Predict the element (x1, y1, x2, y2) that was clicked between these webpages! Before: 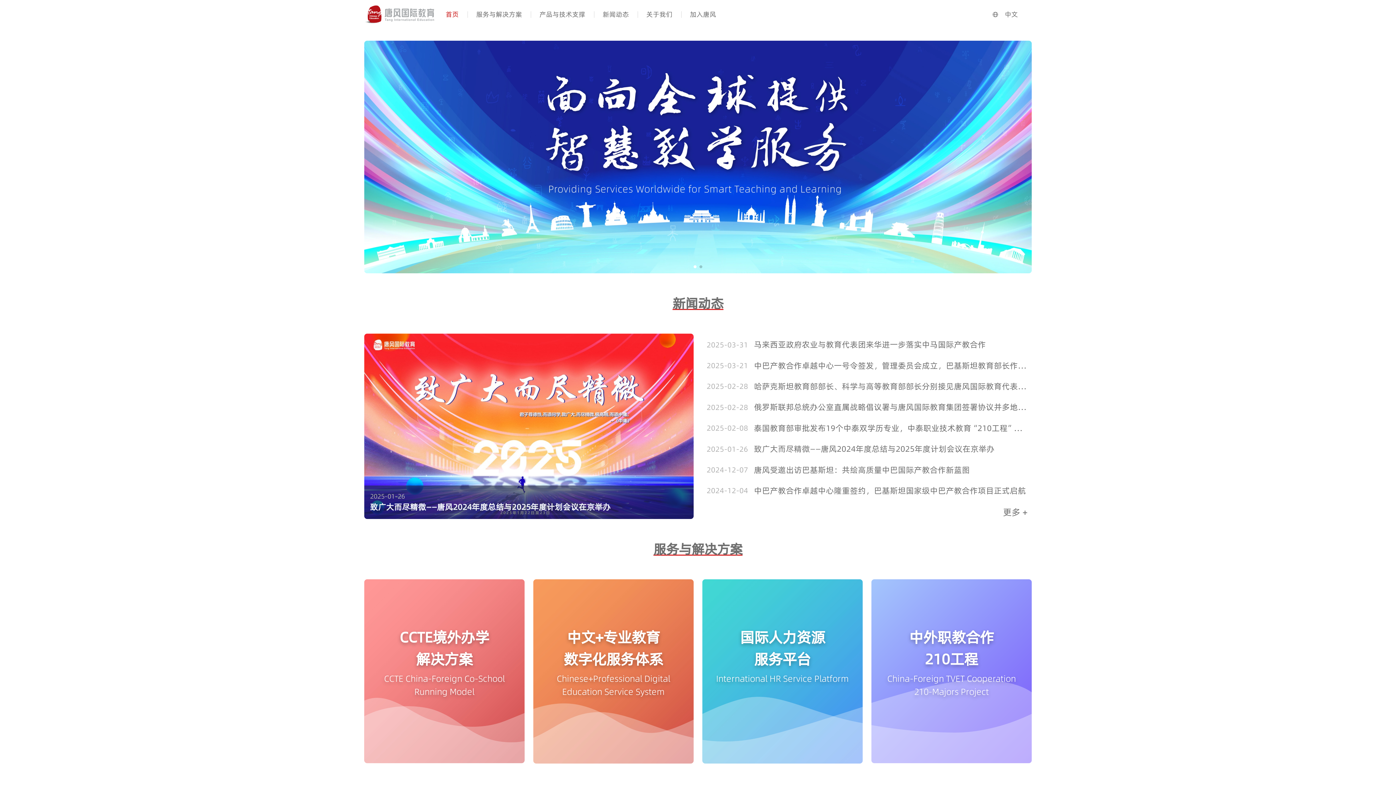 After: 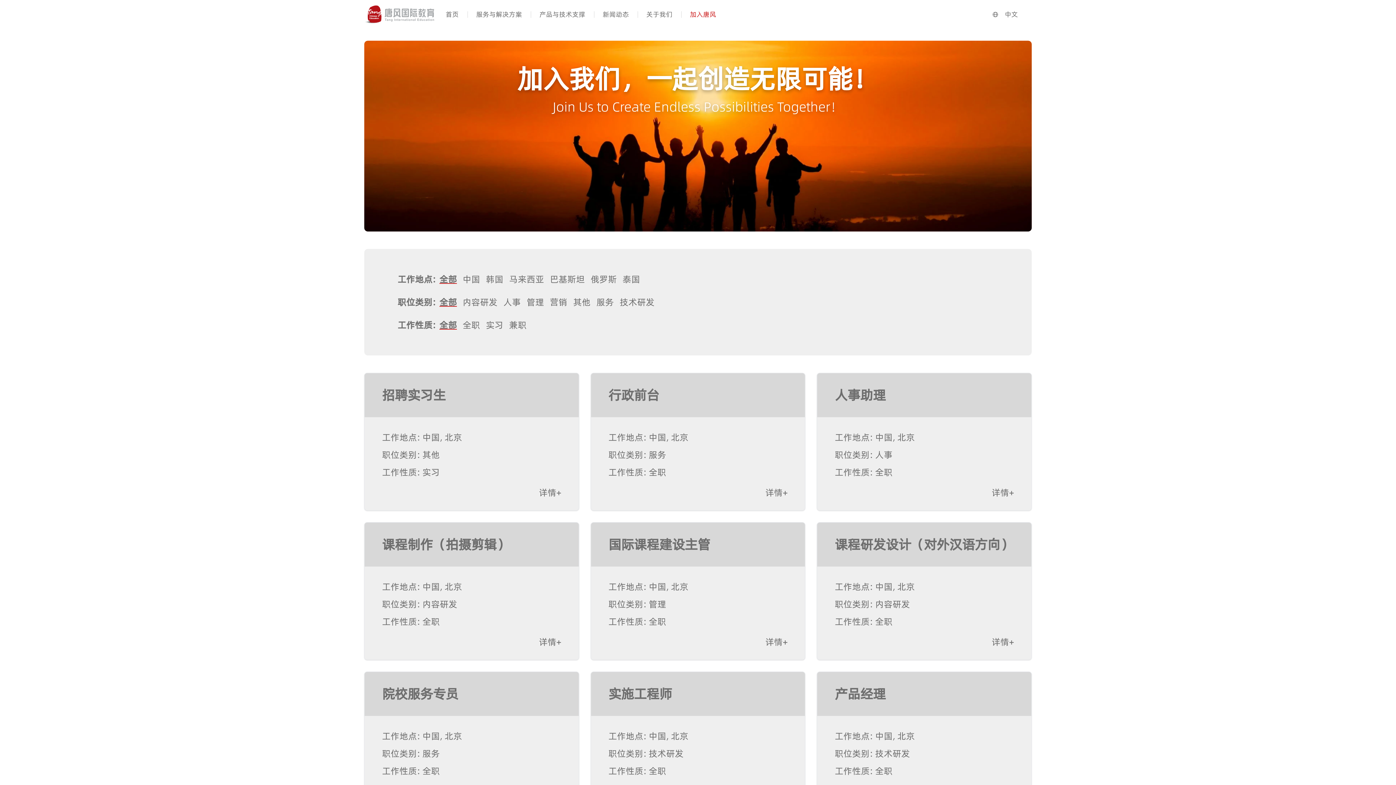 Action: bbox: (690, 0, 716, 29) label: 加入唐风